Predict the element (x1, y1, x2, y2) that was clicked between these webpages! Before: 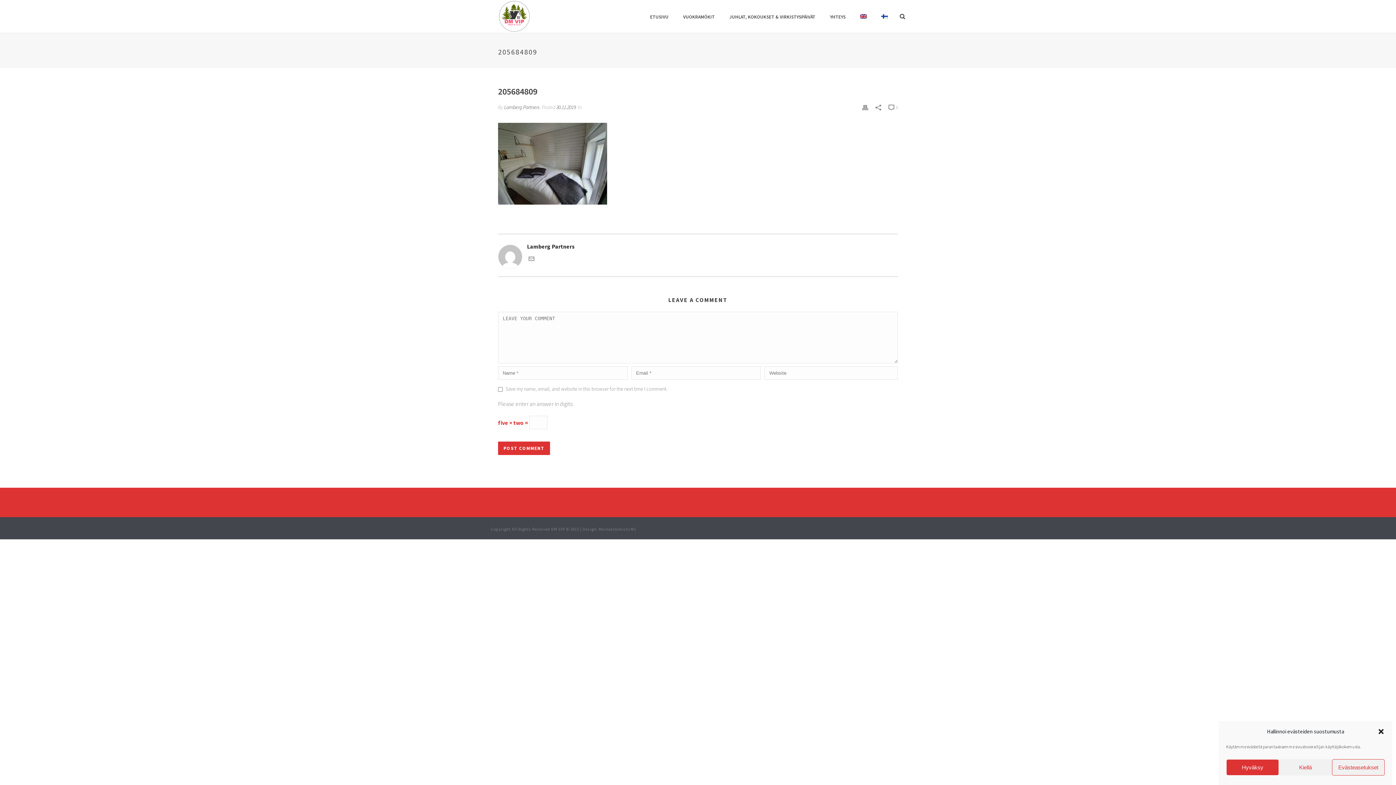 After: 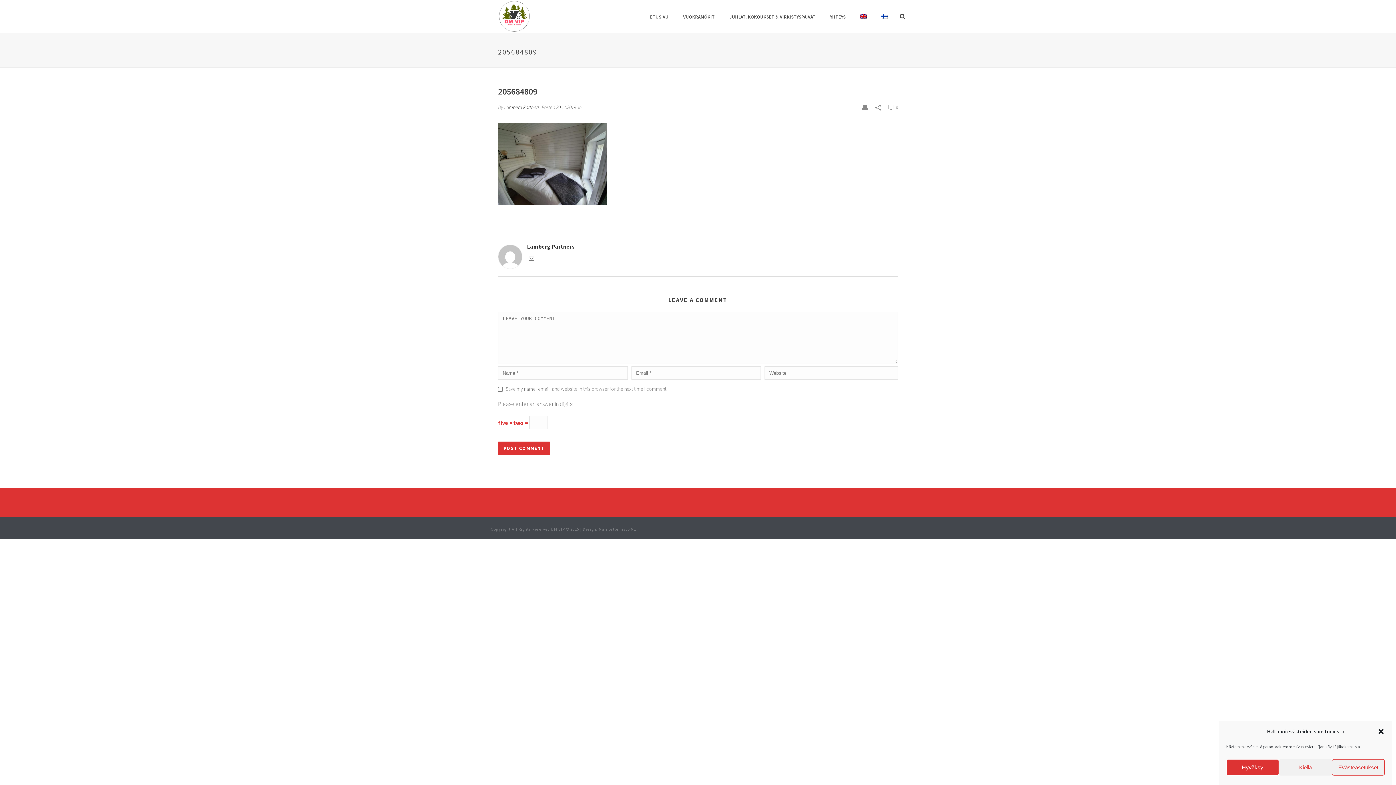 Action: bbox: (528, 256, 534, 263)